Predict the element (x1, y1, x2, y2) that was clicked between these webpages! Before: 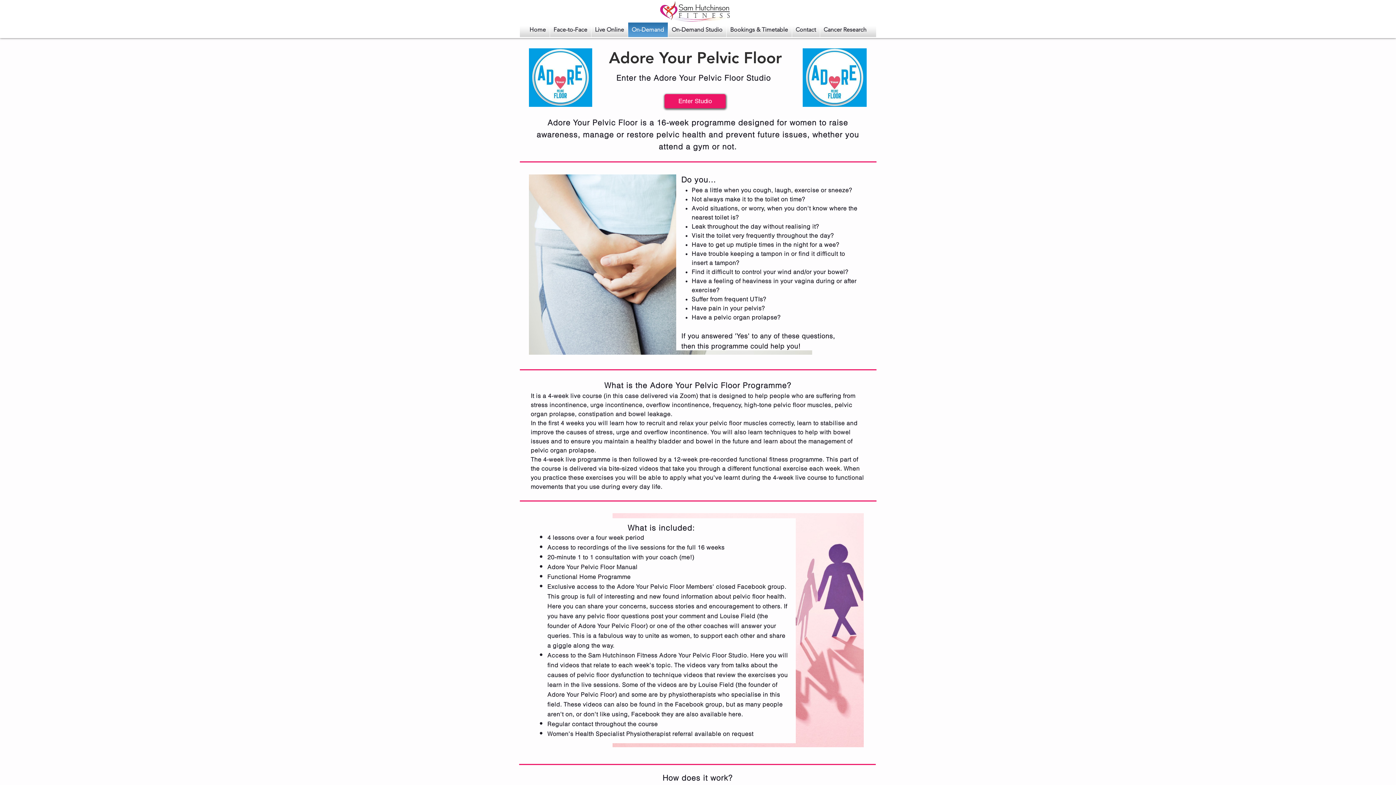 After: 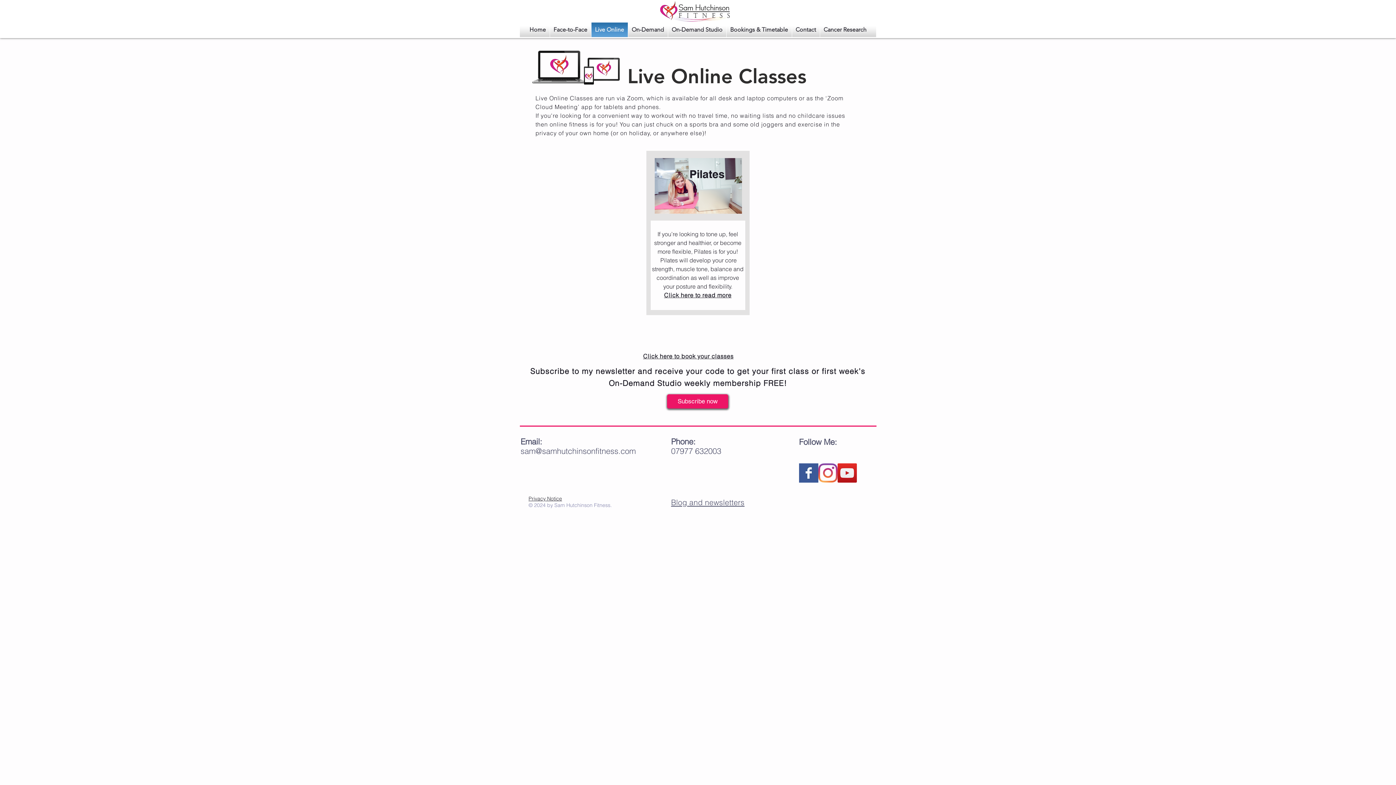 Action: bbox: (591, 22, 627, 37) label: Live Online